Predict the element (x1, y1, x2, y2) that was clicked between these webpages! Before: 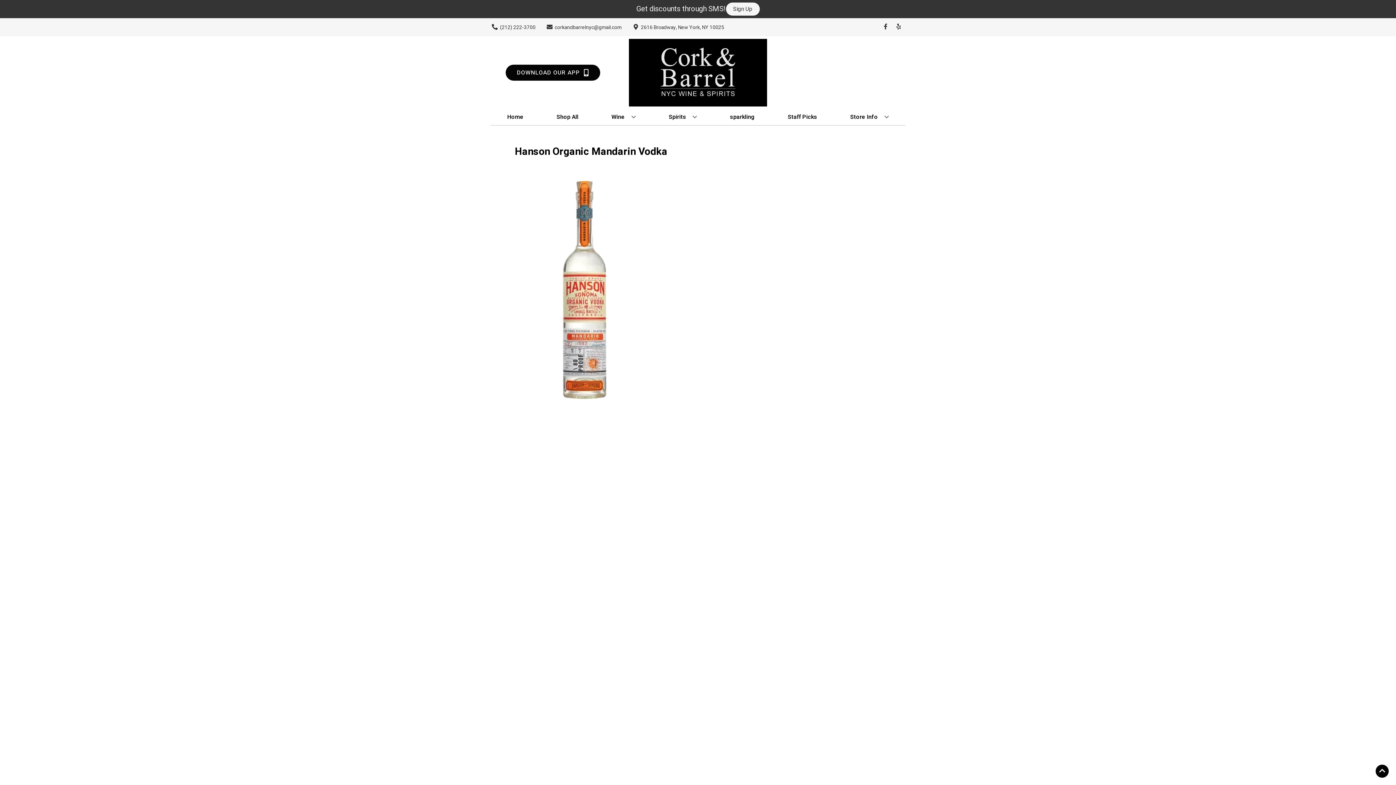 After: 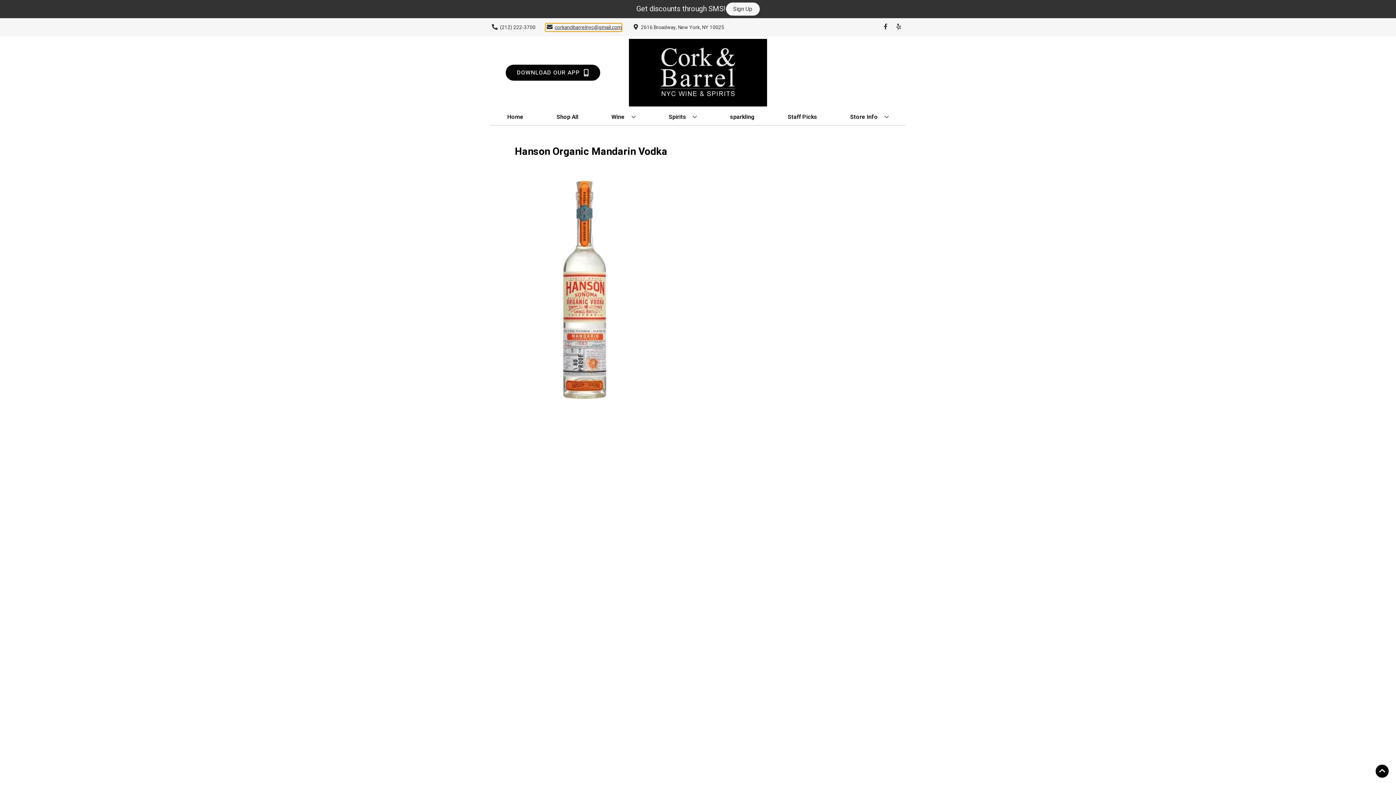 Action: bbox: (545, 23, 621, 31) label: Store Email address is corkandbarrelnyc@gmail.com Clicking will open a link in a new tab